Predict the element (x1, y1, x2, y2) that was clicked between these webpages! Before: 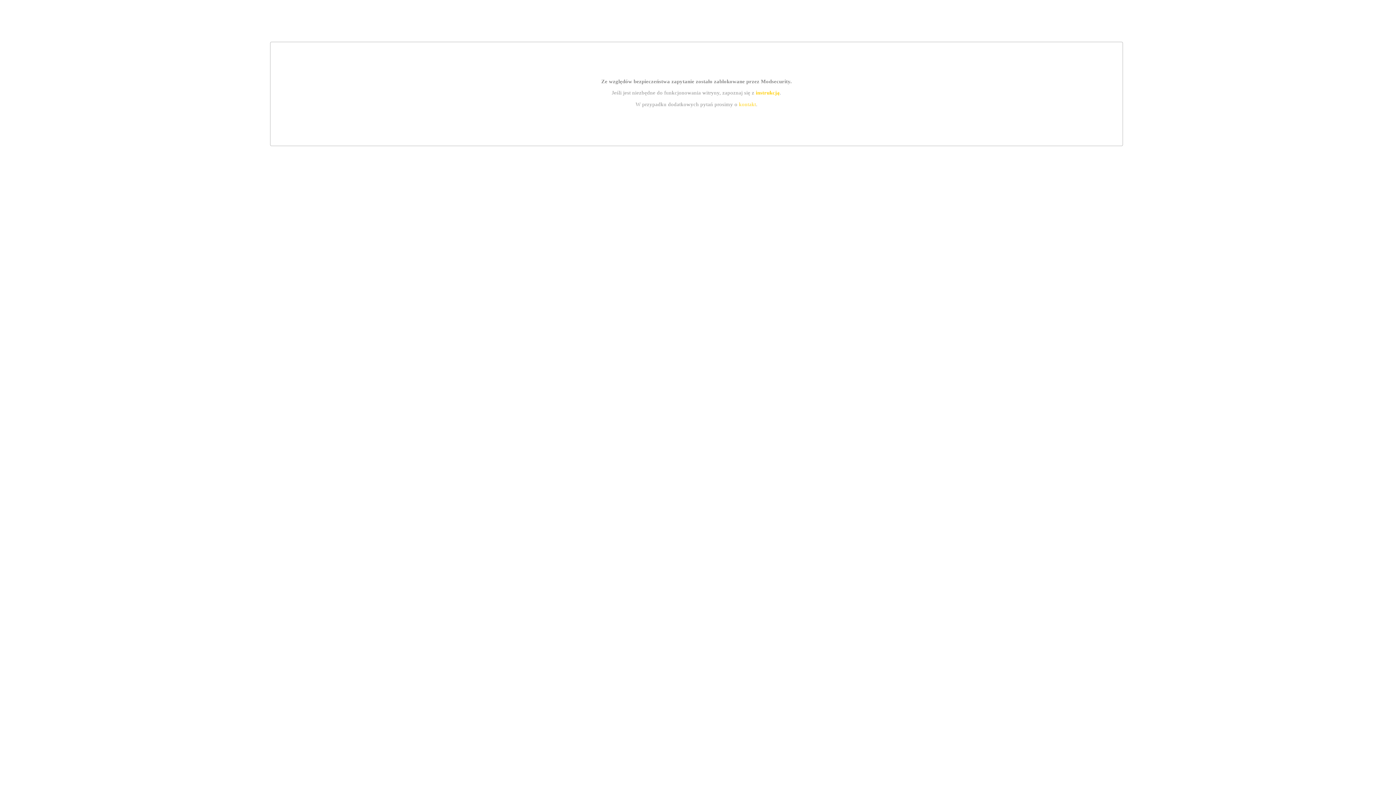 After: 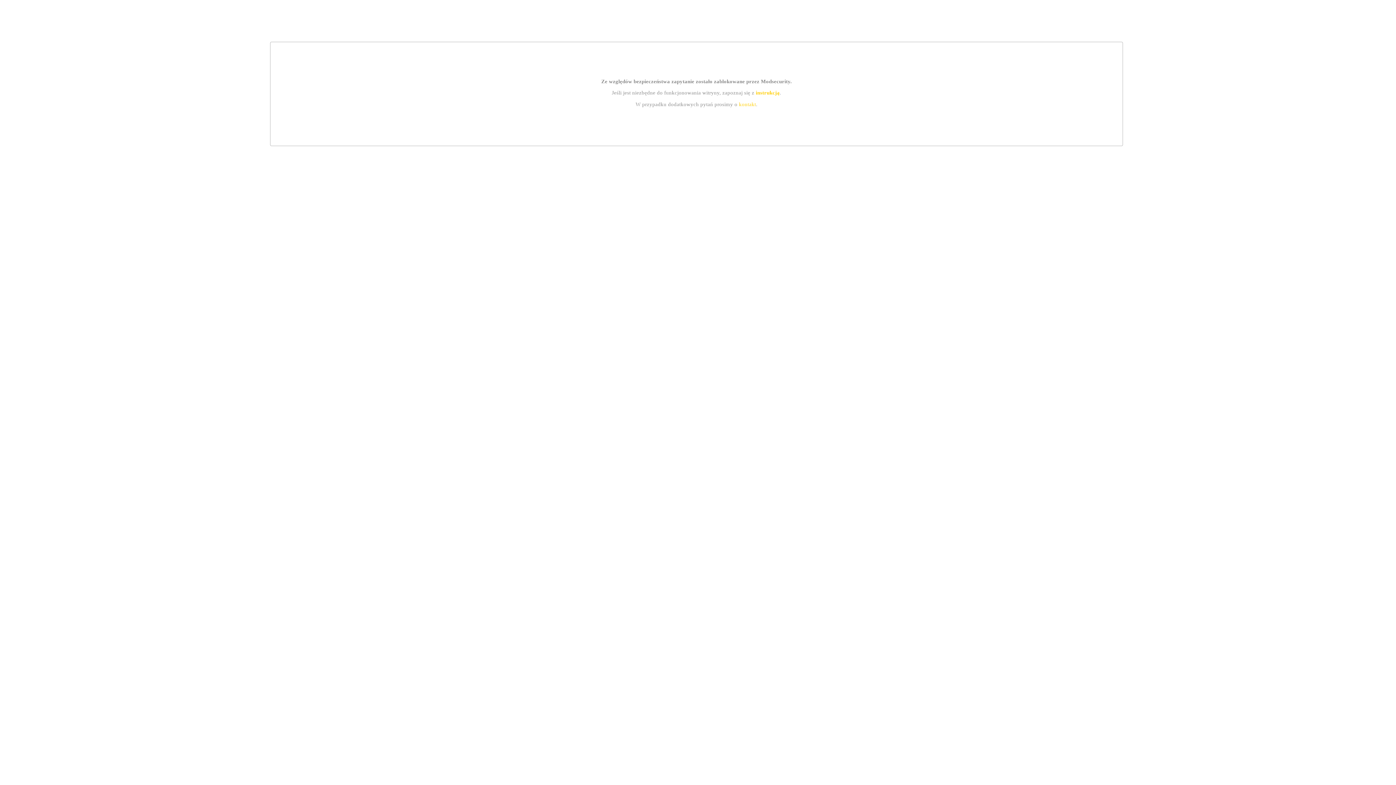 Action: label: kontakt bbox: (739, 101, 756, 107)